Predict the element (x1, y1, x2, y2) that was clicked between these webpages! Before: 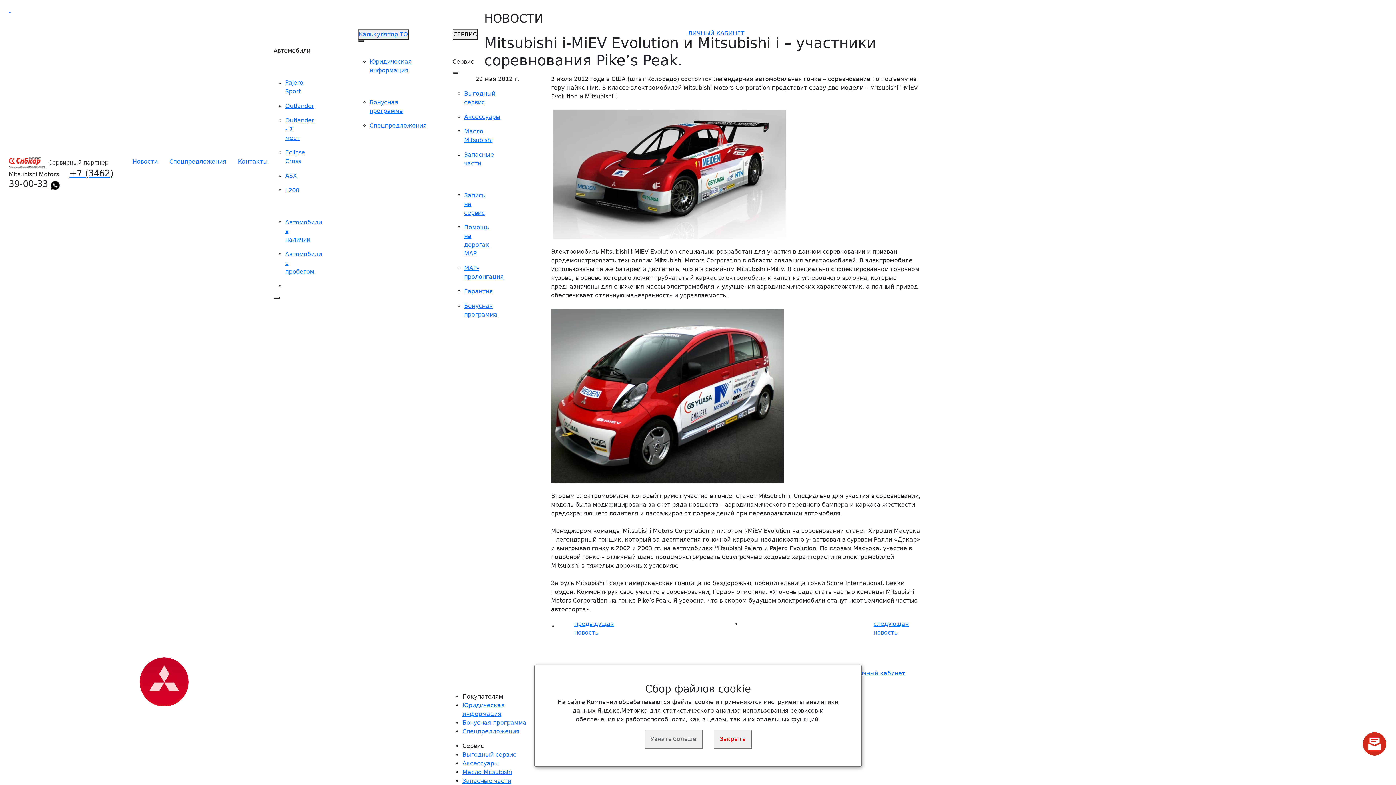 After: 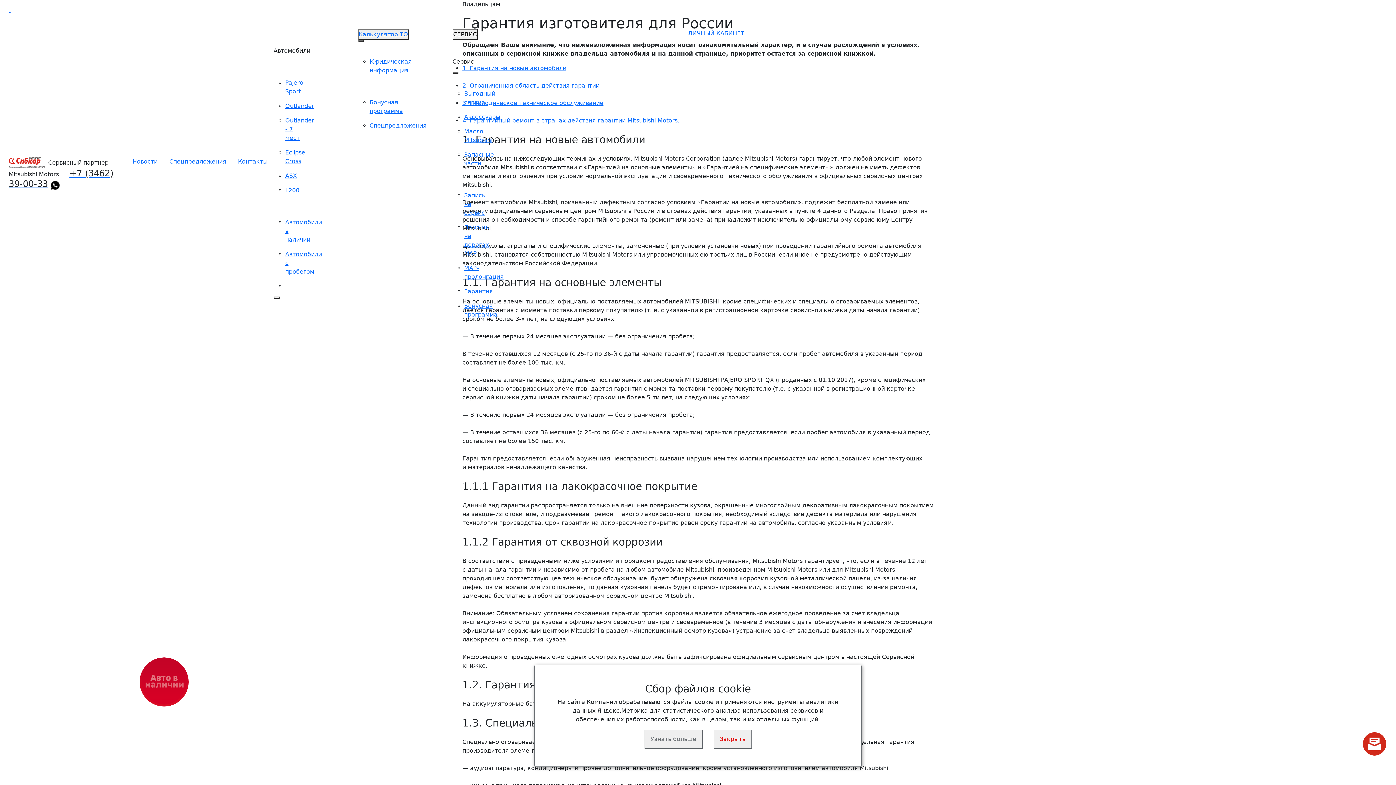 Action: label: Гарантия bbox: (464, 288, 492, 294)